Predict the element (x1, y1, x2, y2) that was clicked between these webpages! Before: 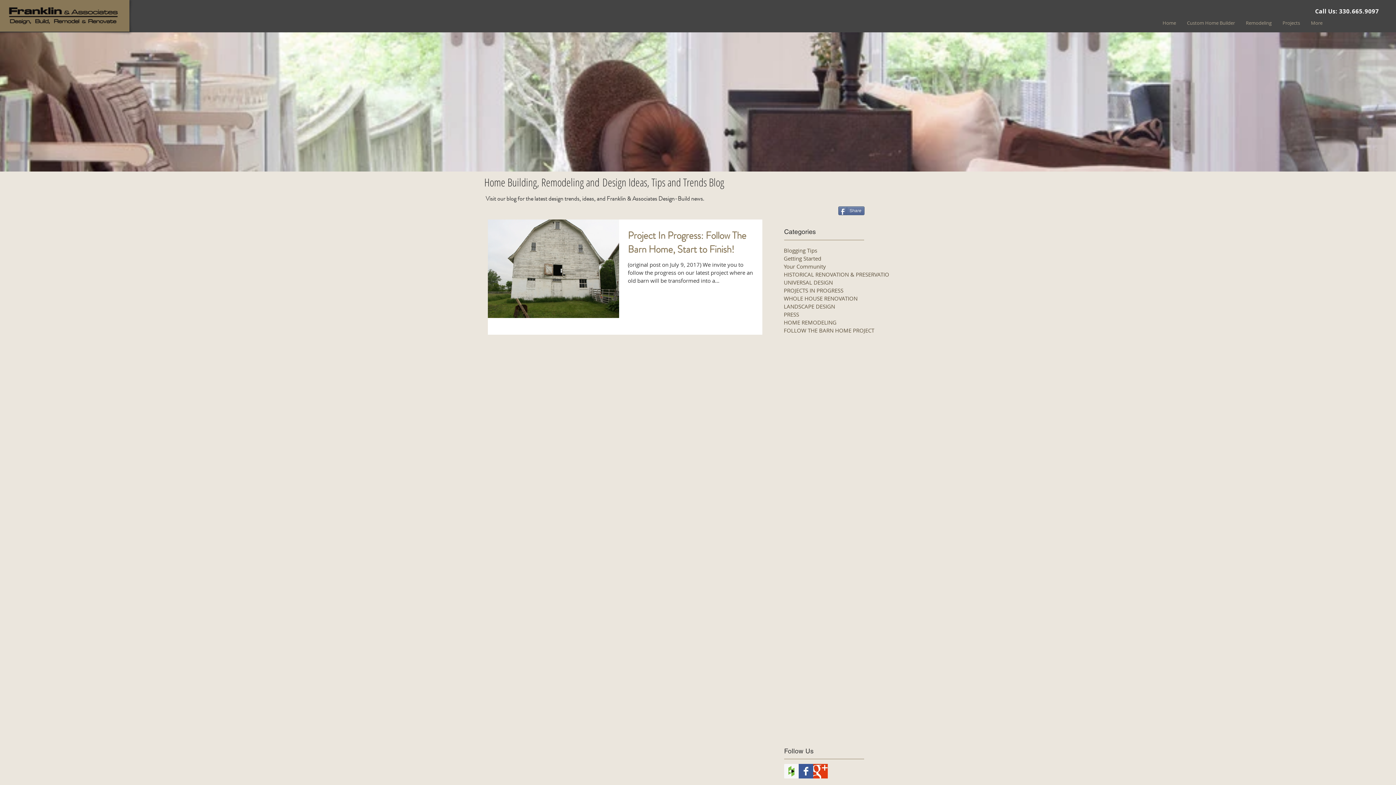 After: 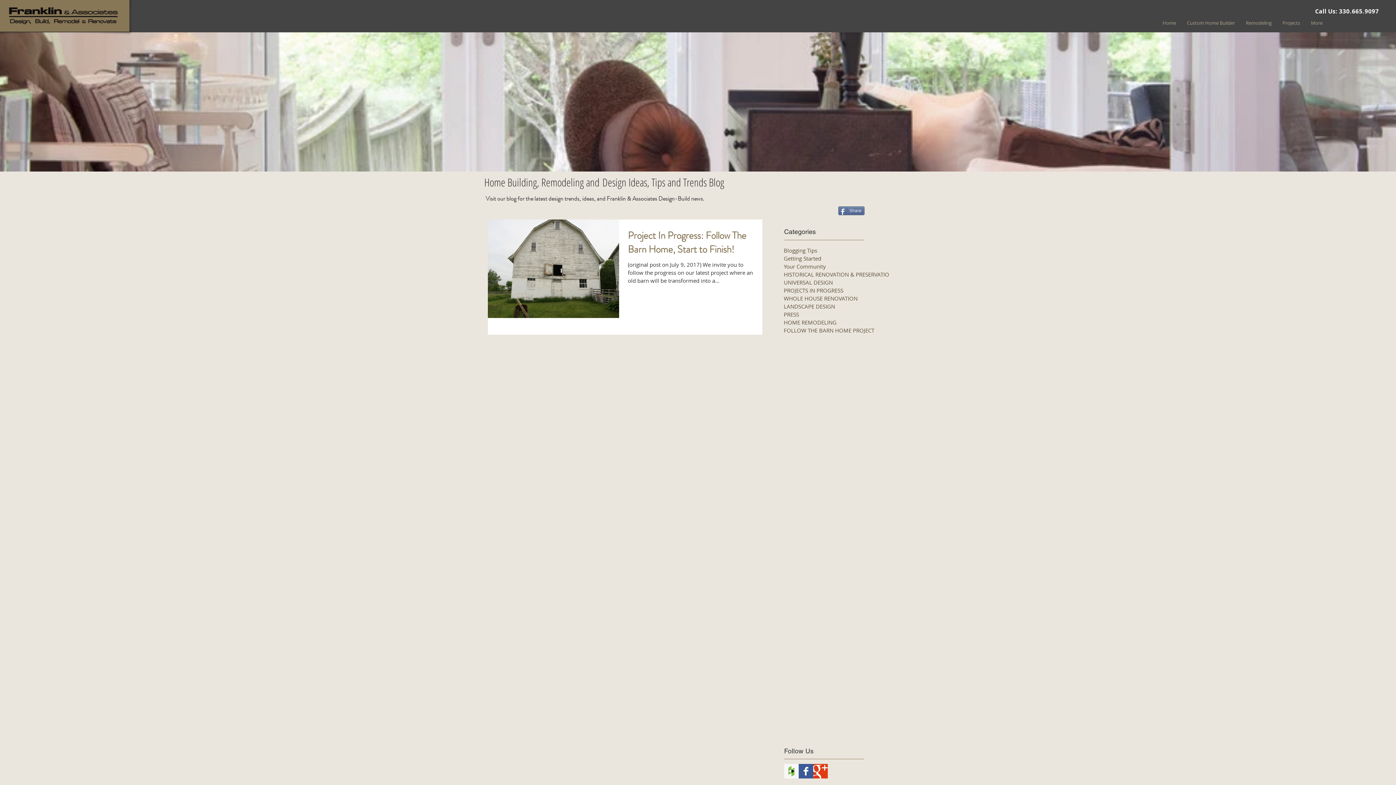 Action: bbox: (798, 764, 813, 778) label: Facebook Basic Square